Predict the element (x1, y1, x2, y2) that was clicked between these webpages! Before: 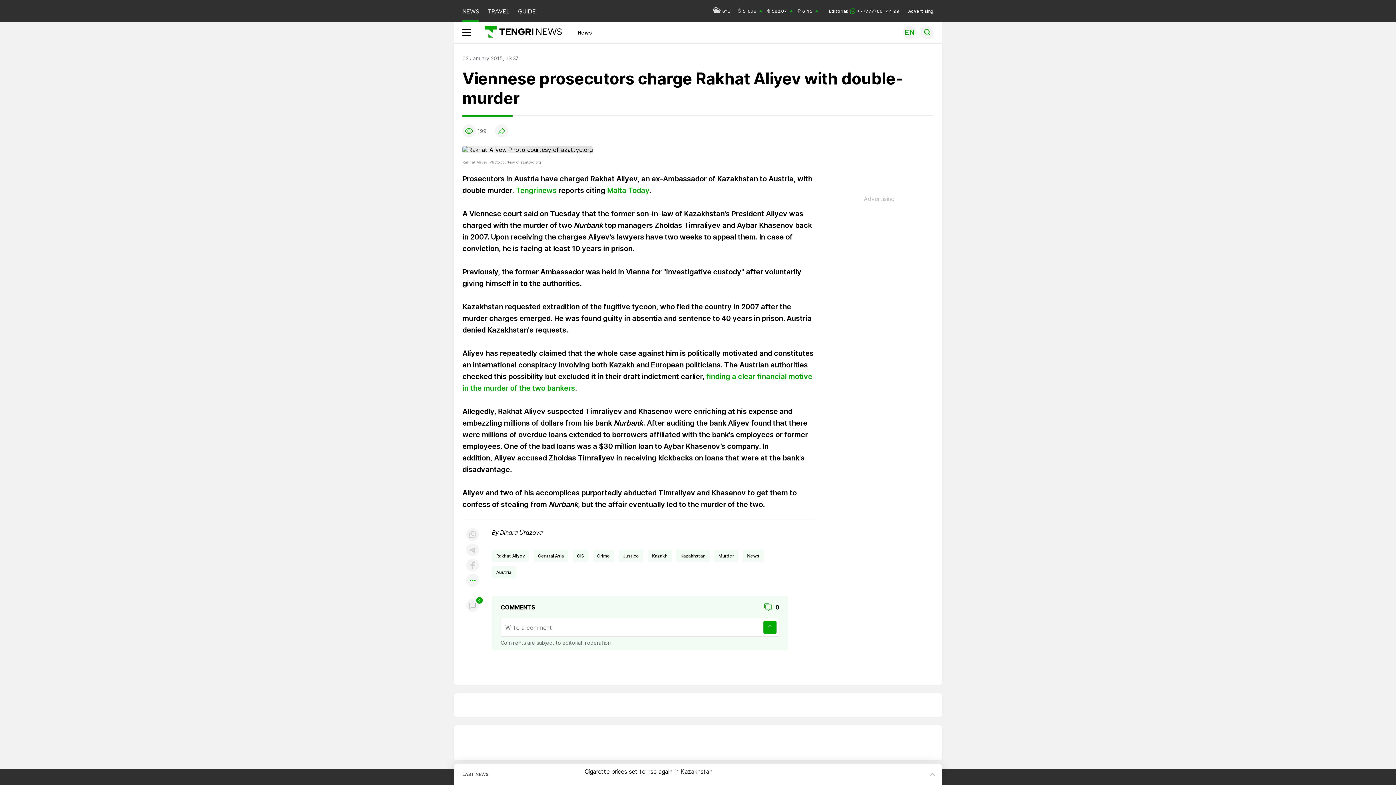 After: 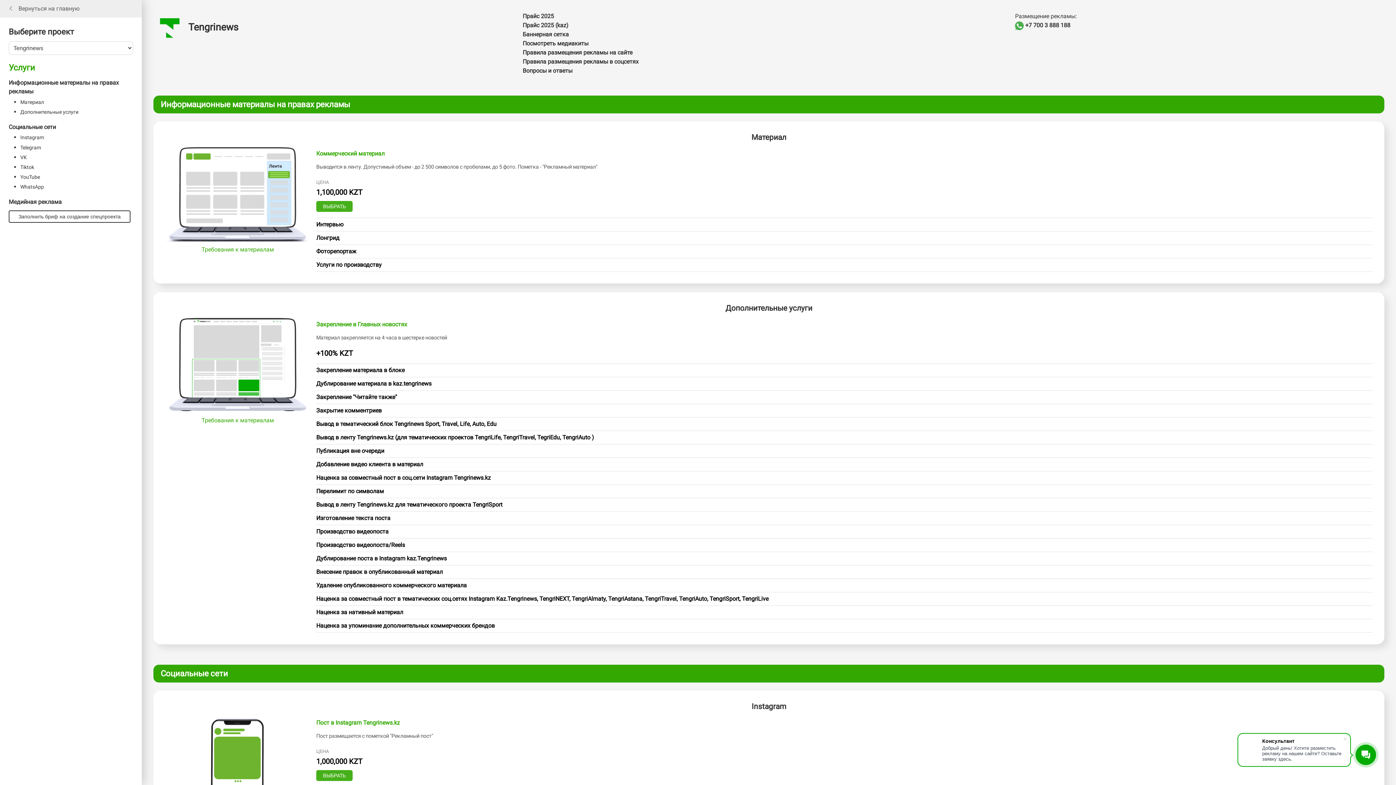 Action: bbox: (908, 8, 933, 13) label: Advertising